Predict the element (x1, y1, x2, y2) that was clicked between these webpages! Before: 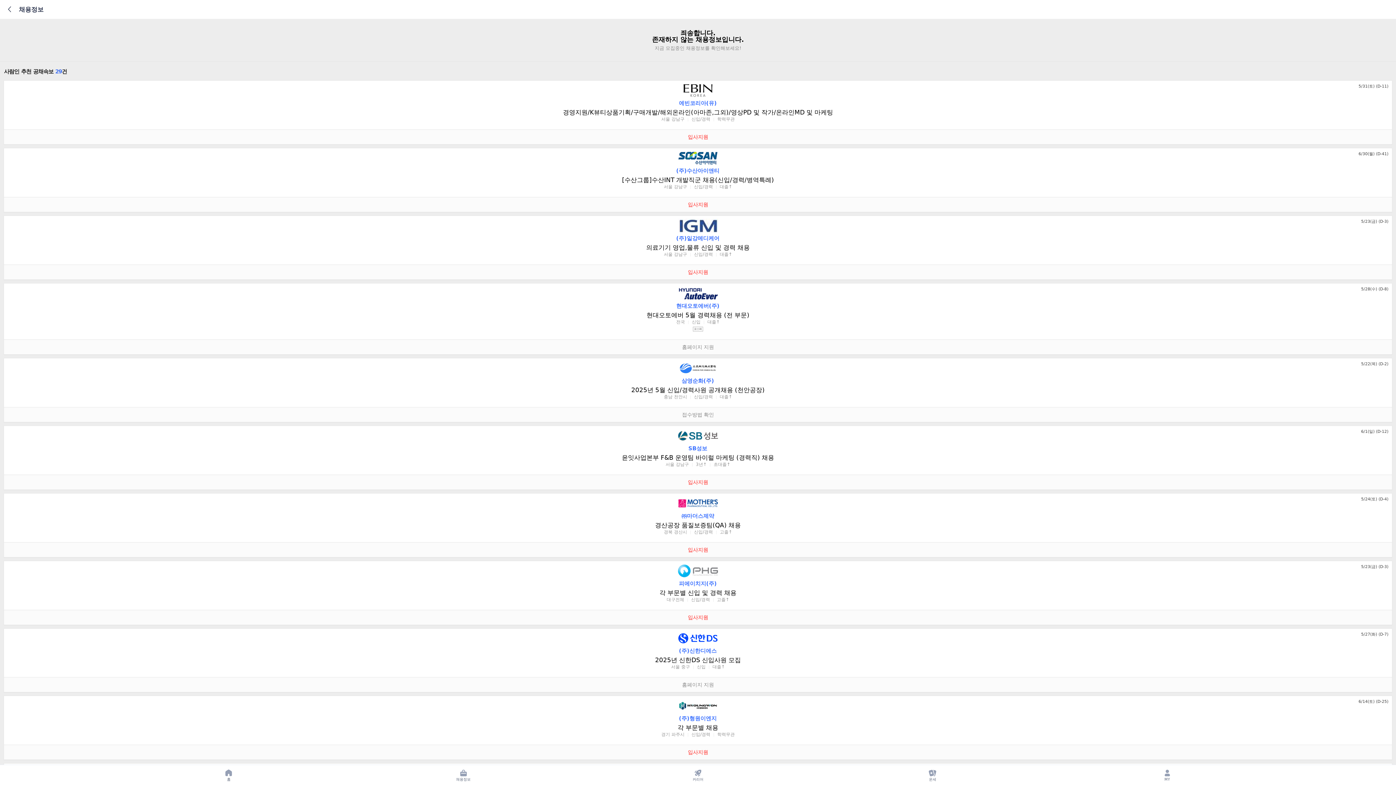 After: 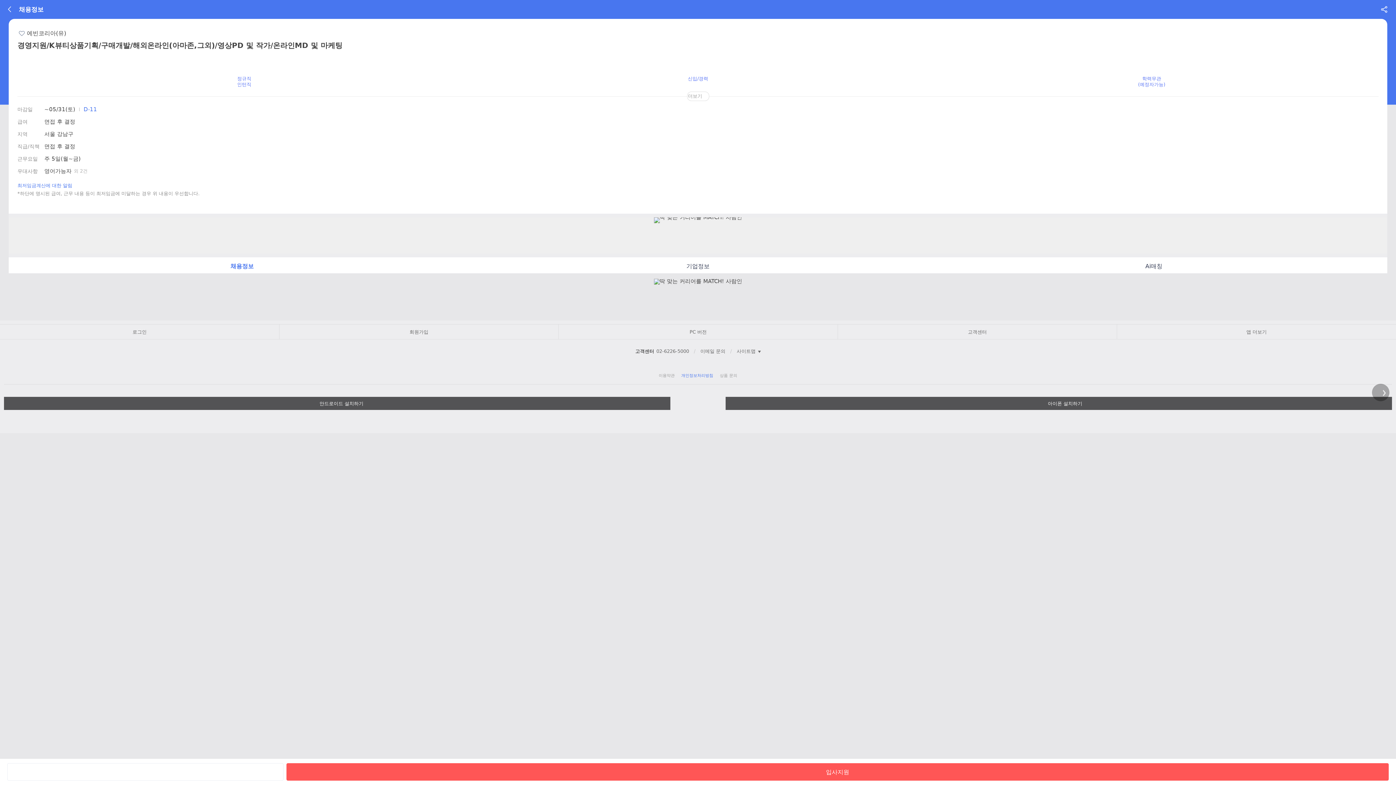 Action: bbox: (4, 80, 1392, 129)